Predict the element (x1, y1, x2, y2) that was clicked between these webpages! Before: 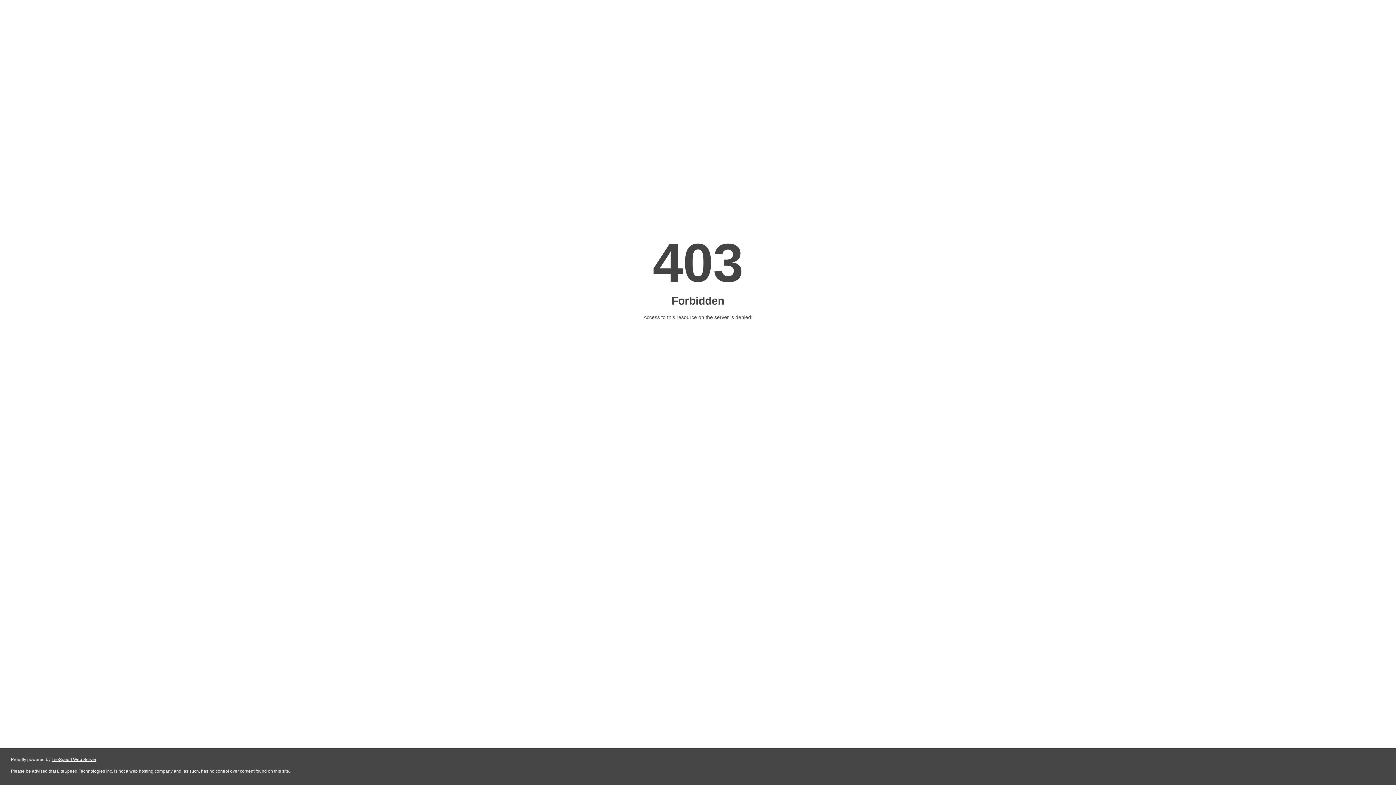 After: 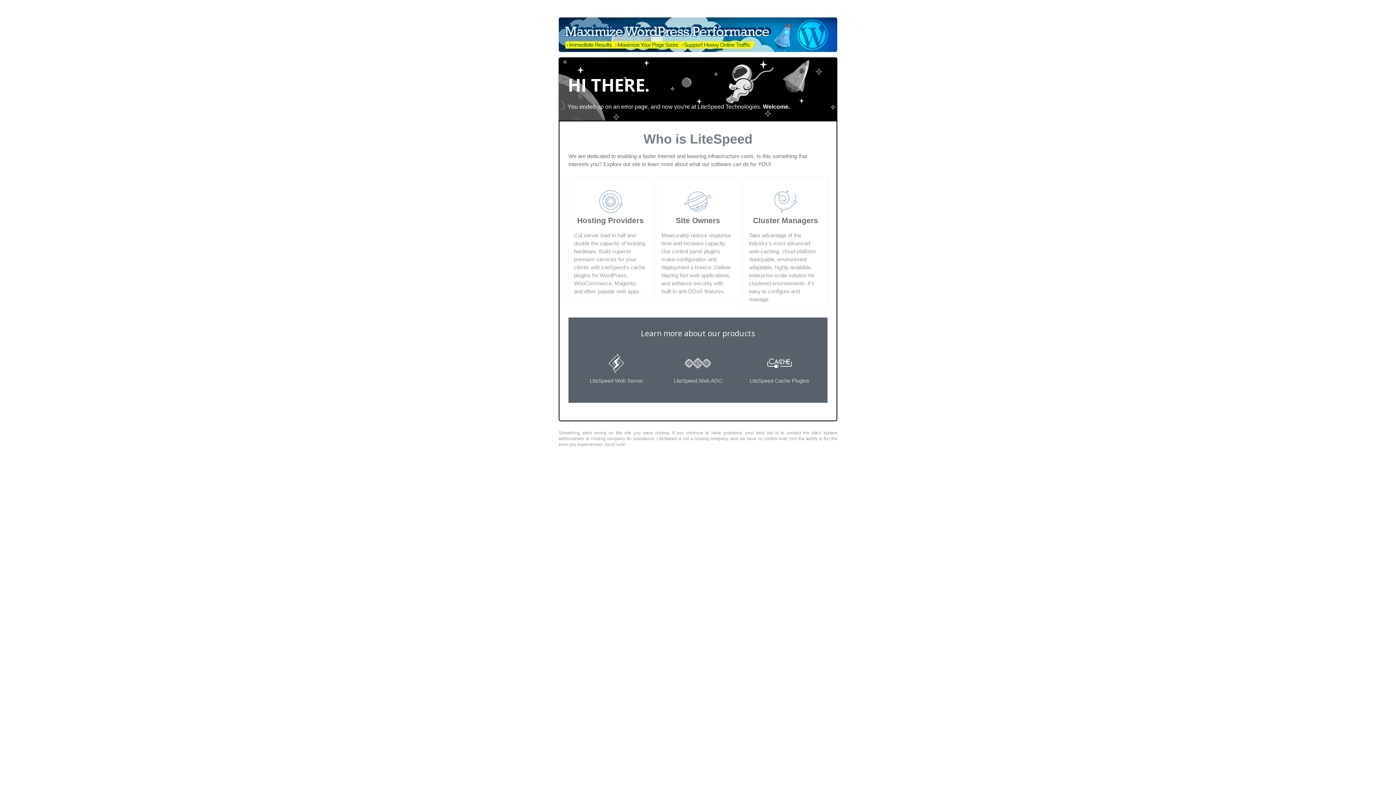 Action: bbox: (51, 757, 96, 762) label: LiteSpeed Web Server